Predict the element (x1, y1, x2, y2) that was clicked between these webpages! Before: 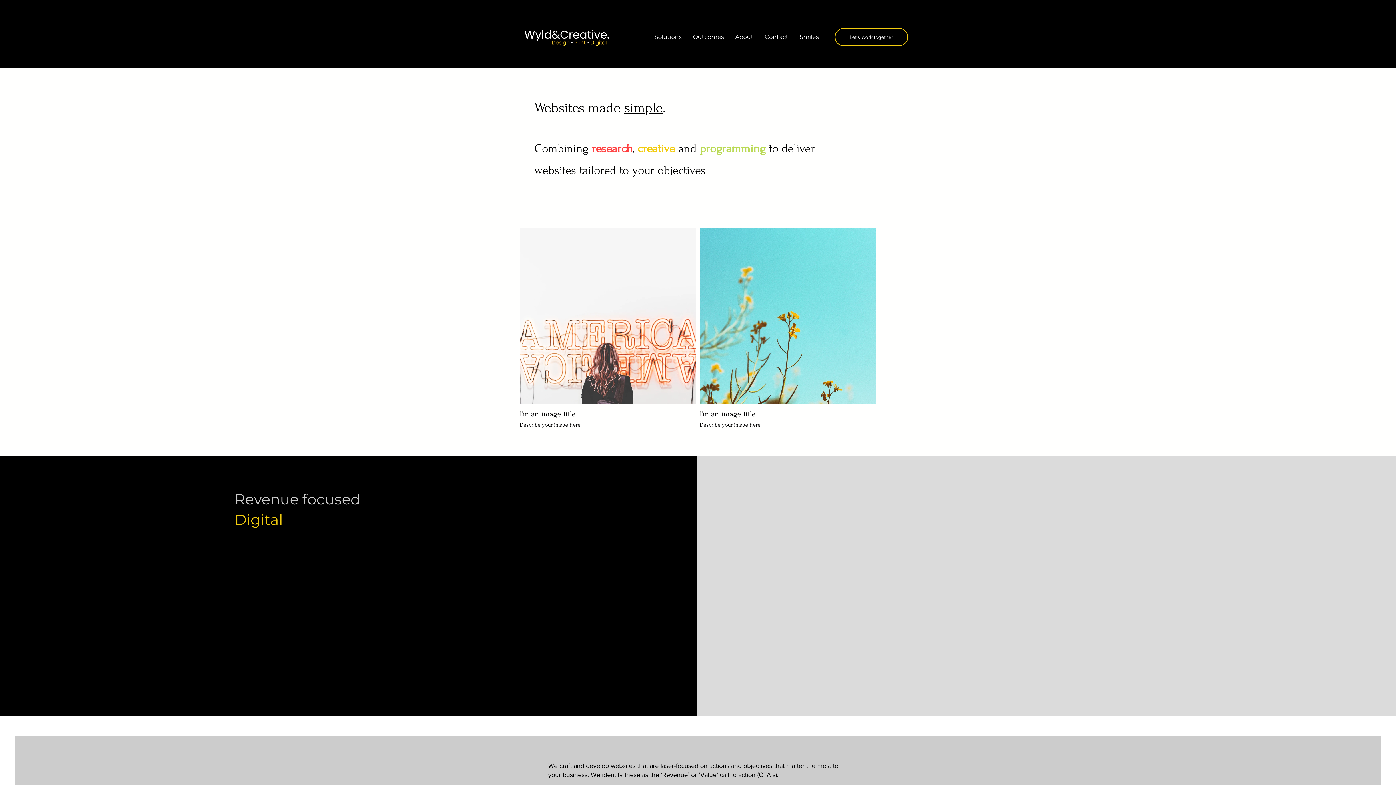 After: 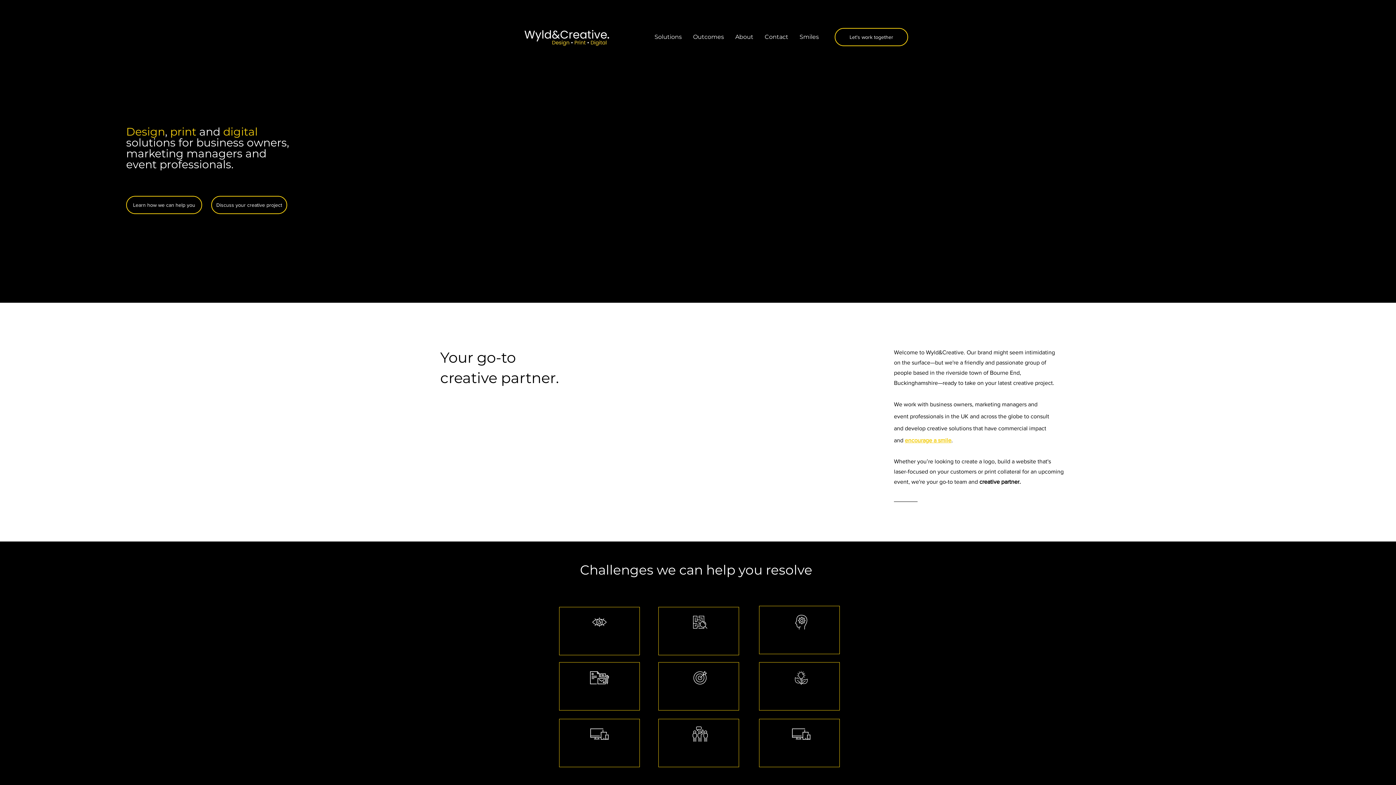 Action: label: Contact bbox: (759, 28, 794, 46)